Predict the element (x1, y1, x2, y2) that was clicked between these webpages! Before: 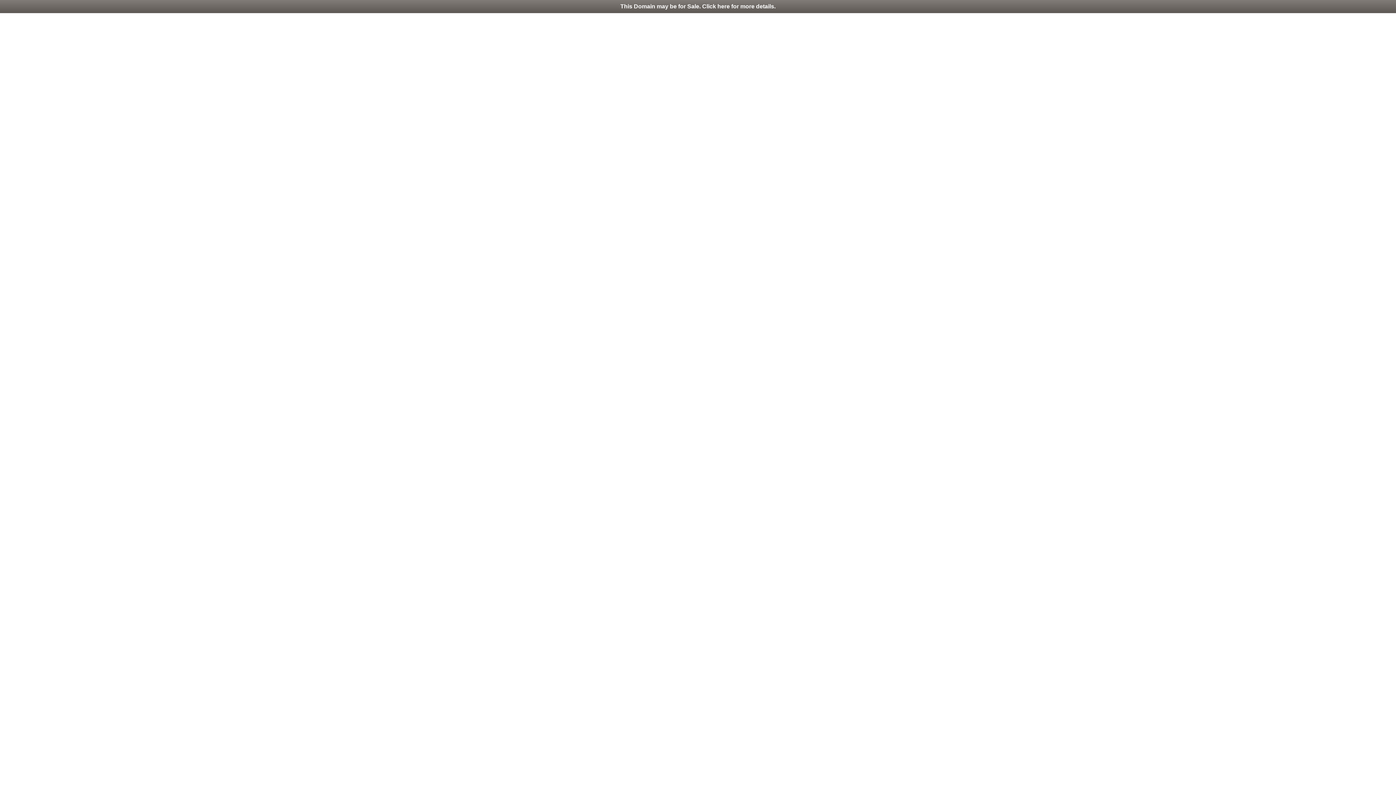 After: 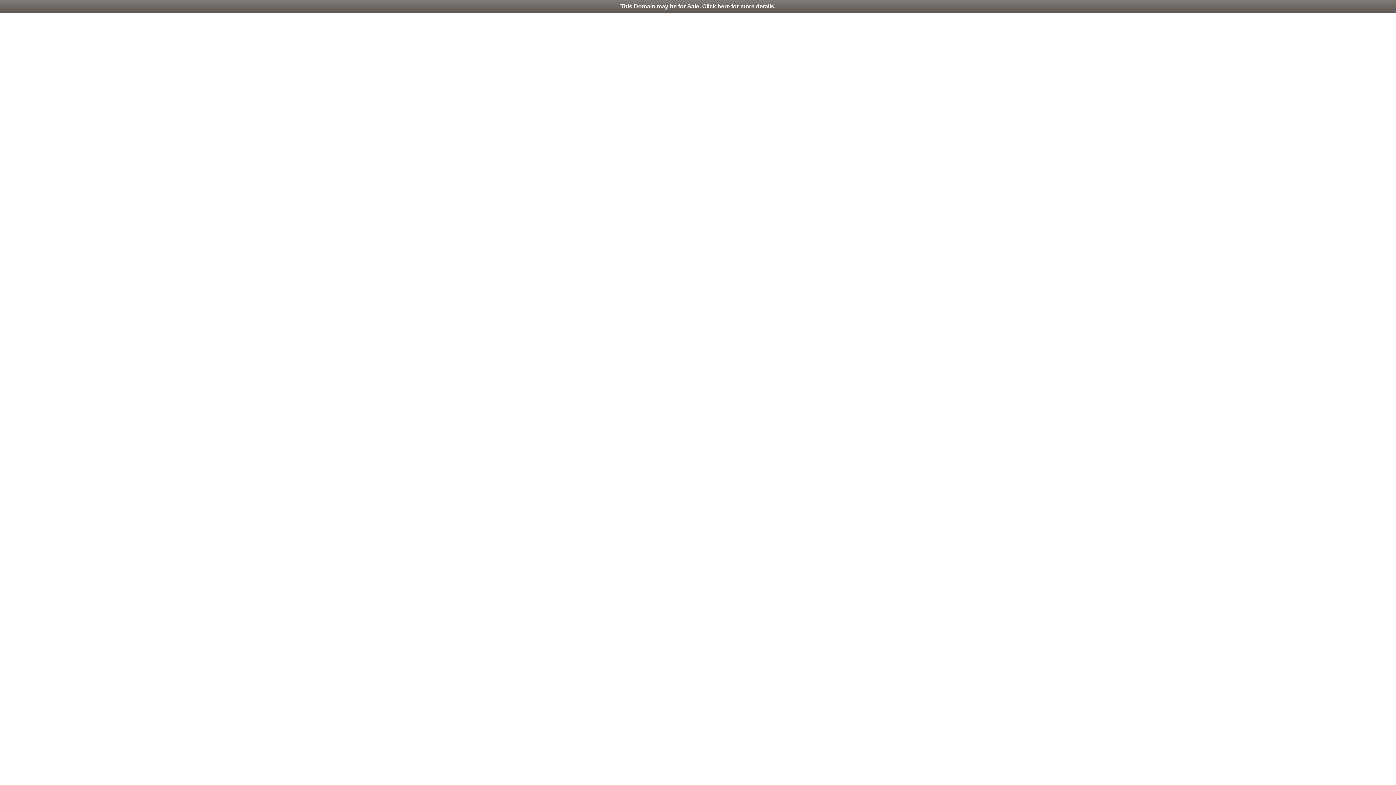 Action: bbox: (0, 0, 1396, 13) label: This Domain may be for Sale. Click here for more details.